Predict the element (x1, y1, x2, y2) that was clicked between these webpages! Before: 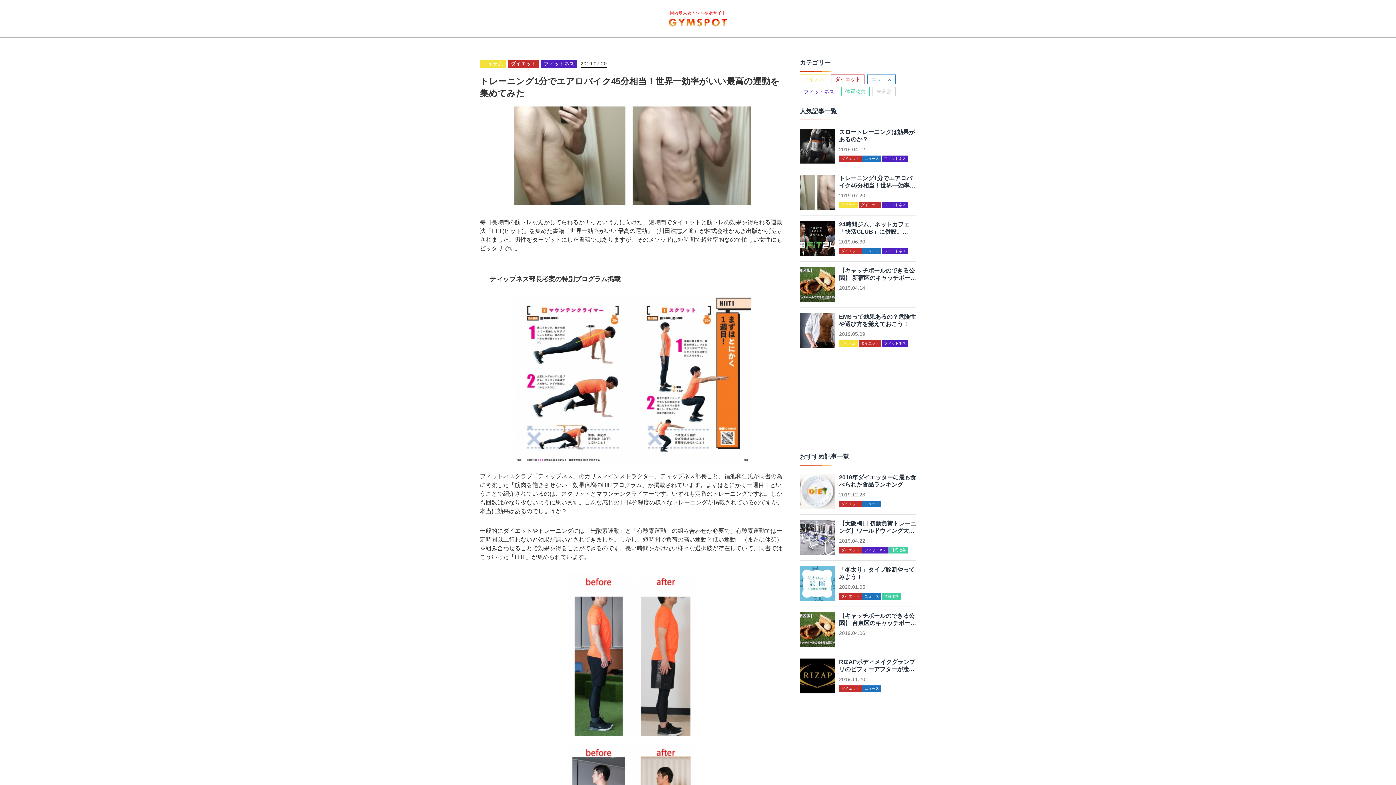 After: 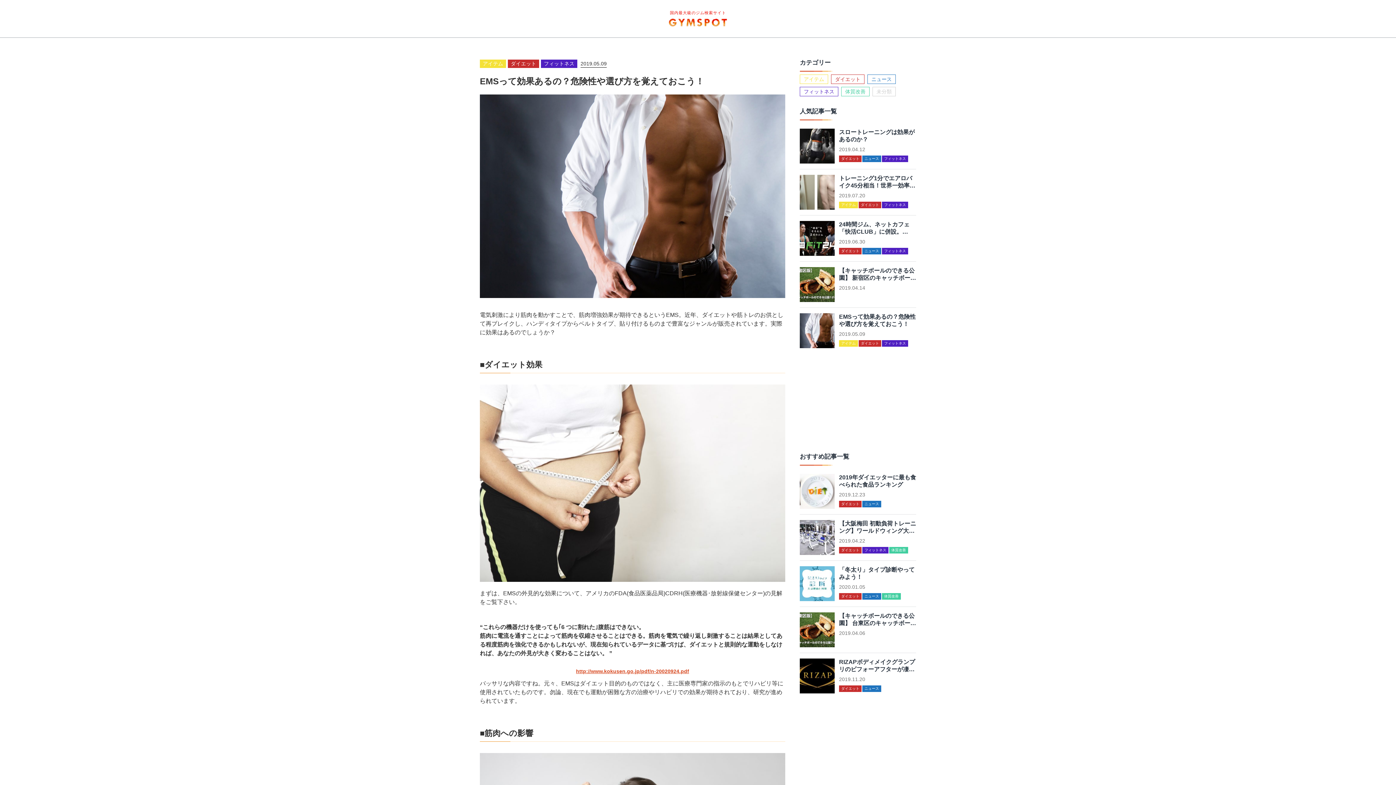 Action: label: EMSって効果あるの？危険性や選び方を覚えておこう！
2019.05.09
アイテムダイエットフィットネス bbox: (800, 308, 916, 353)